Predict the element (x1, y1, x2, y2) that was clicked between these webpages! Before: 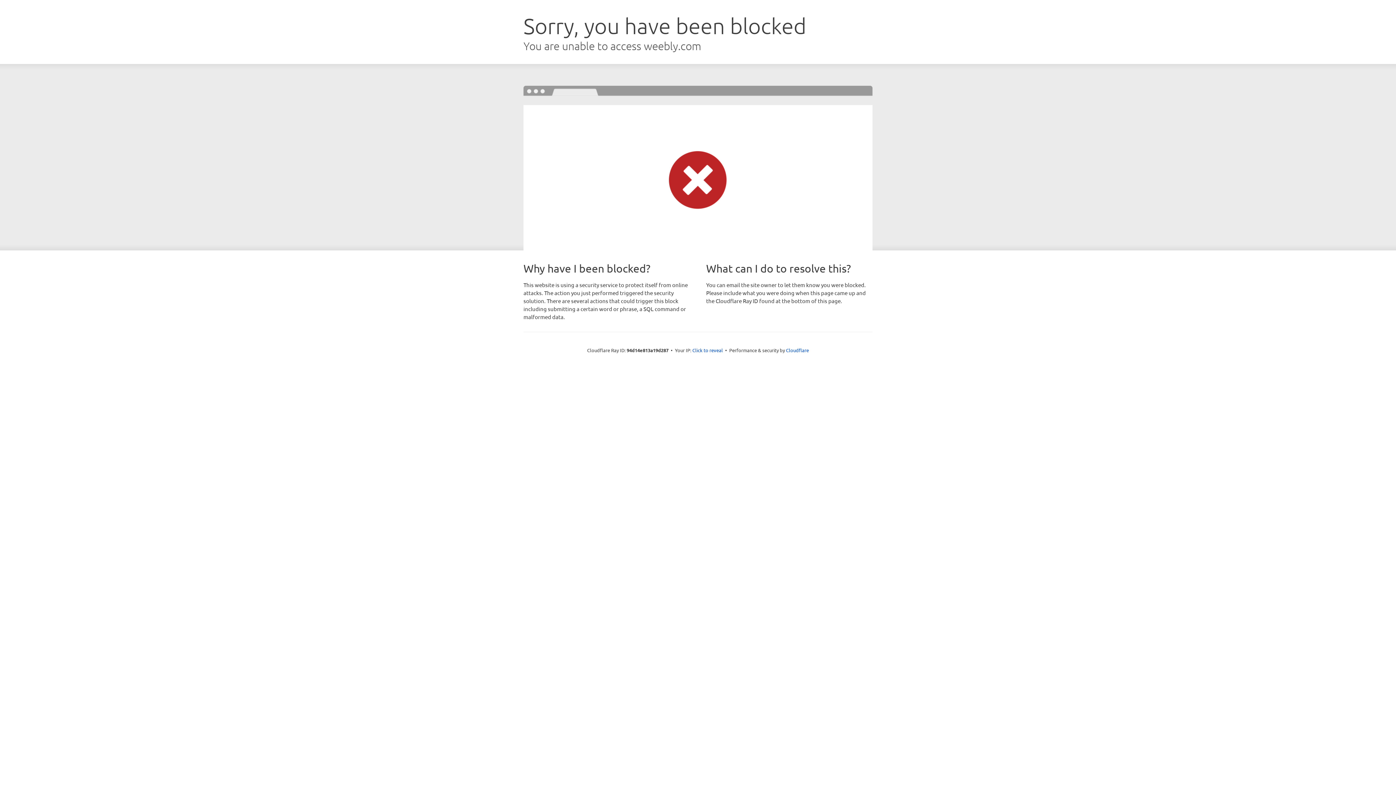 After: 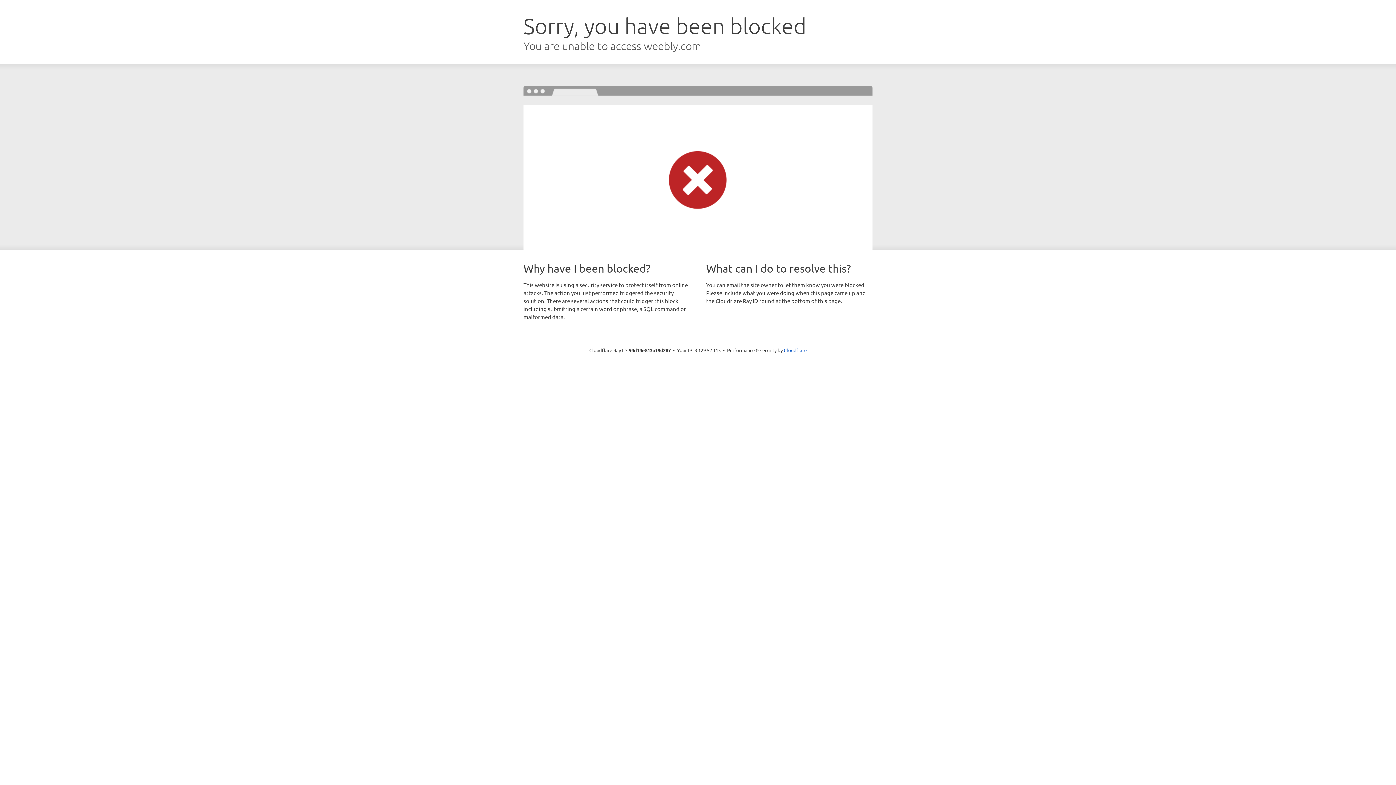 Action: label: Click to reveal bbox: (692, 346, 723, 353)